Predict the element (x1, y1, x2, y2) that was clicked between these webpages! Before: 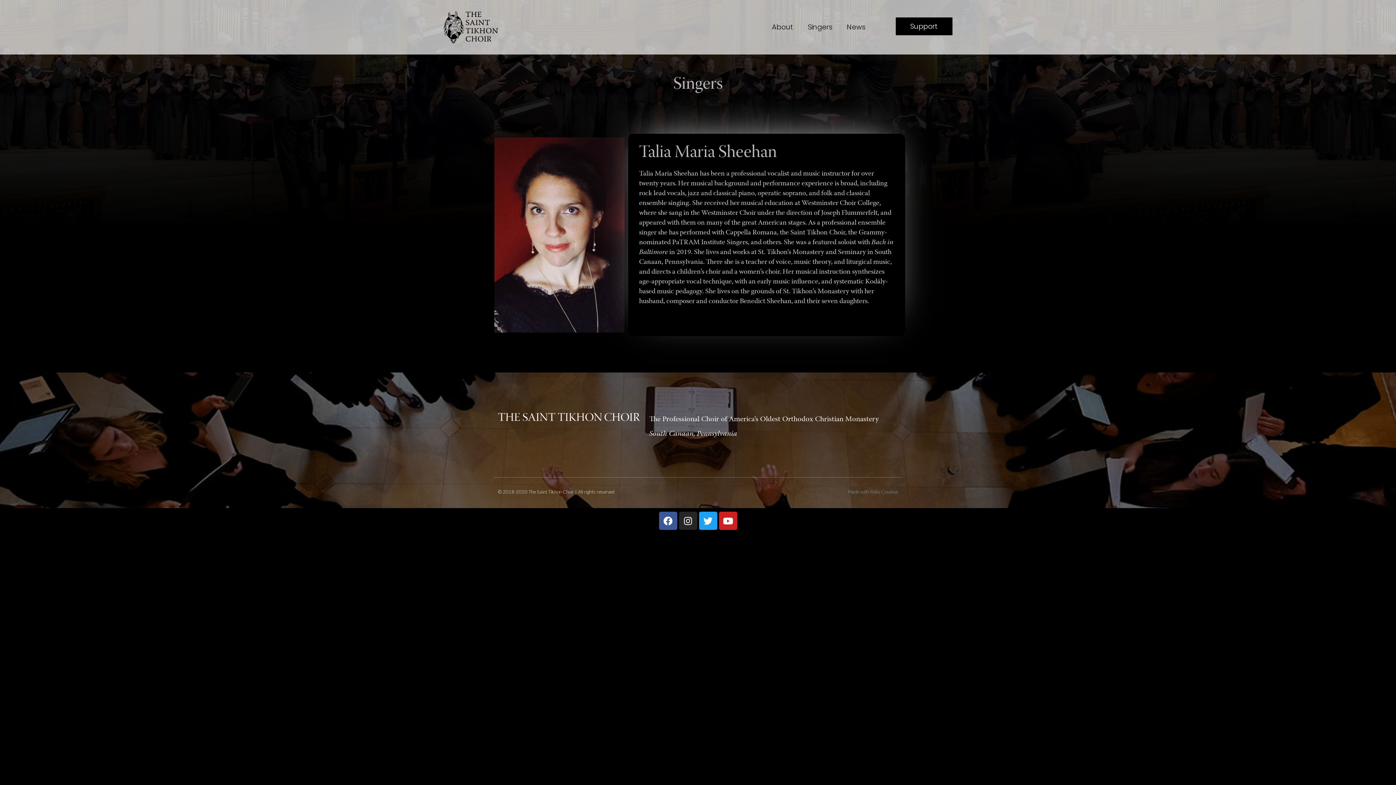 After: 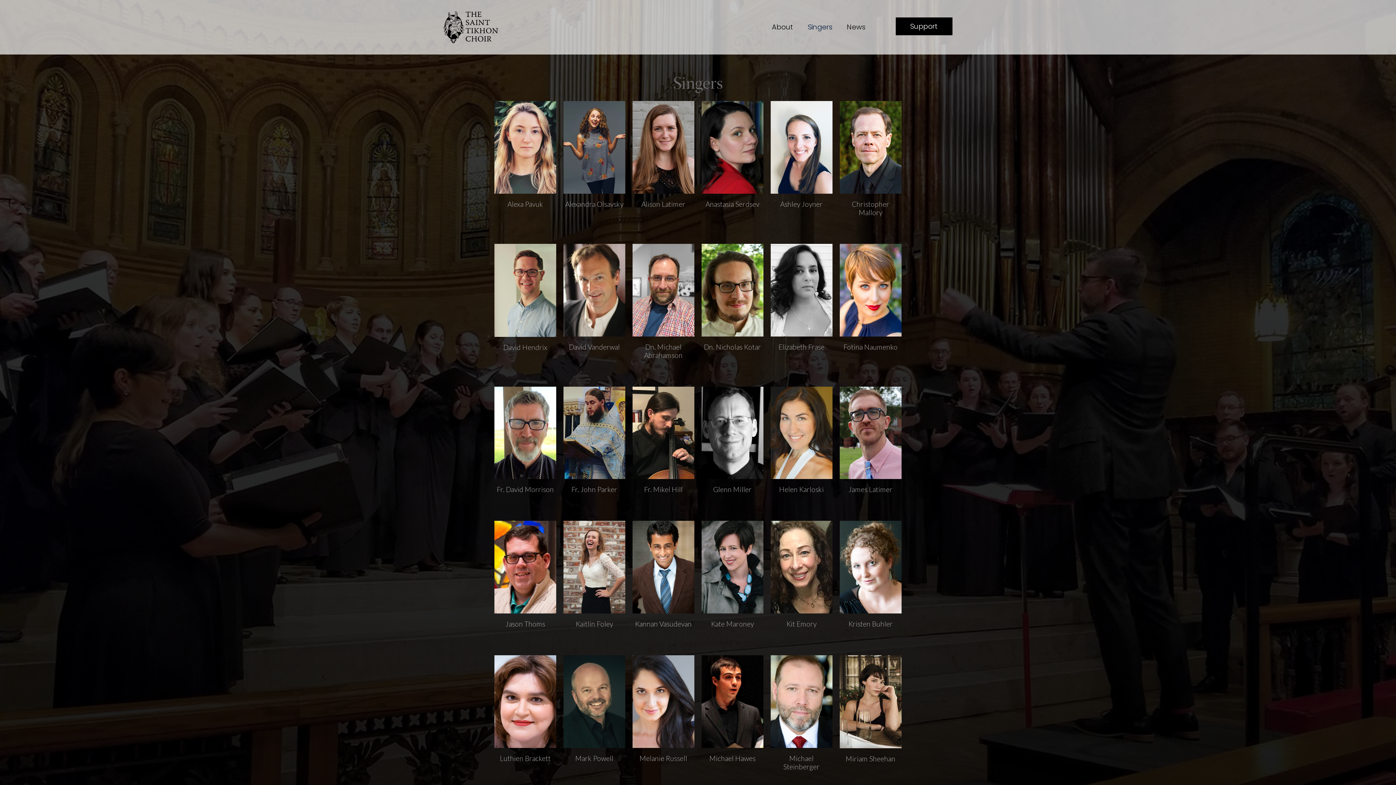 Action: label: Singers bbox: (800, 18, 839, 35)